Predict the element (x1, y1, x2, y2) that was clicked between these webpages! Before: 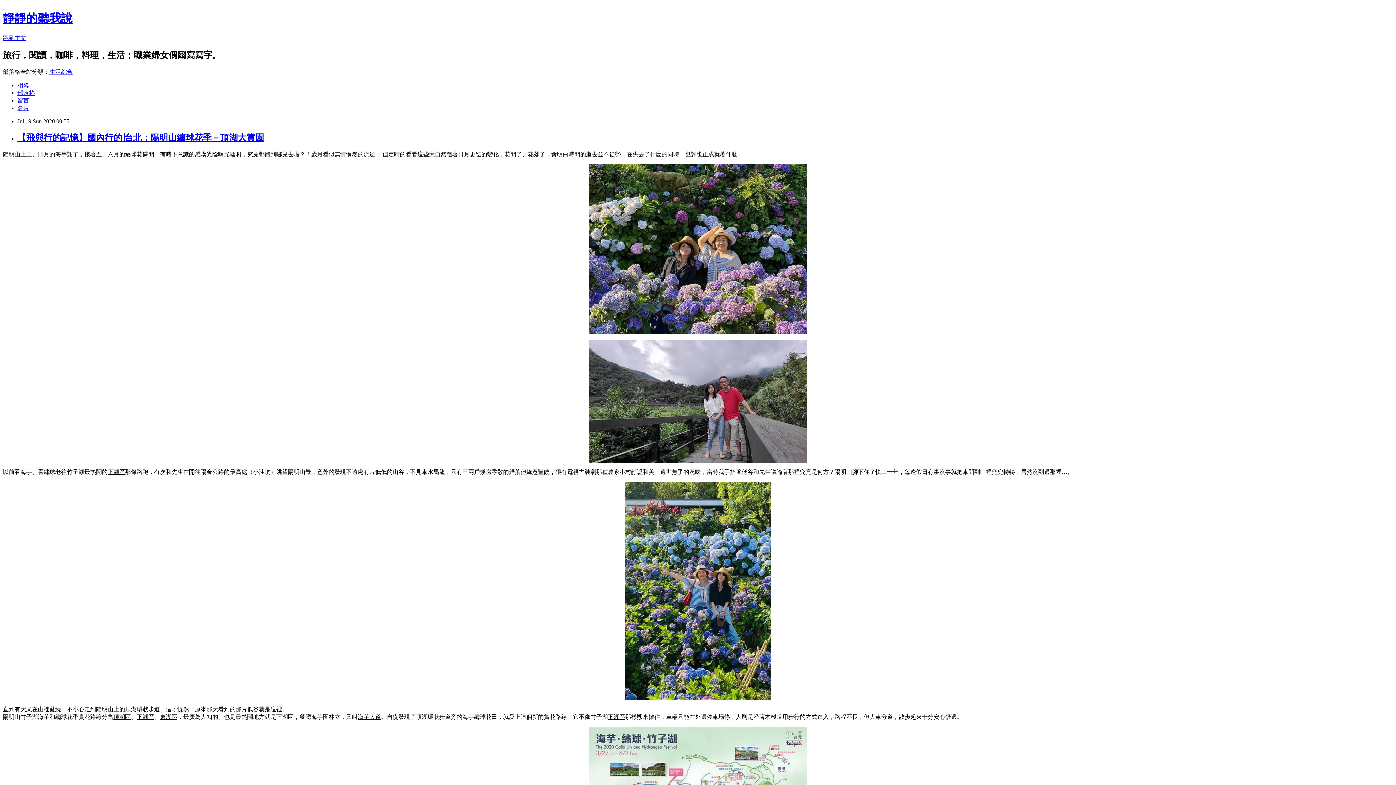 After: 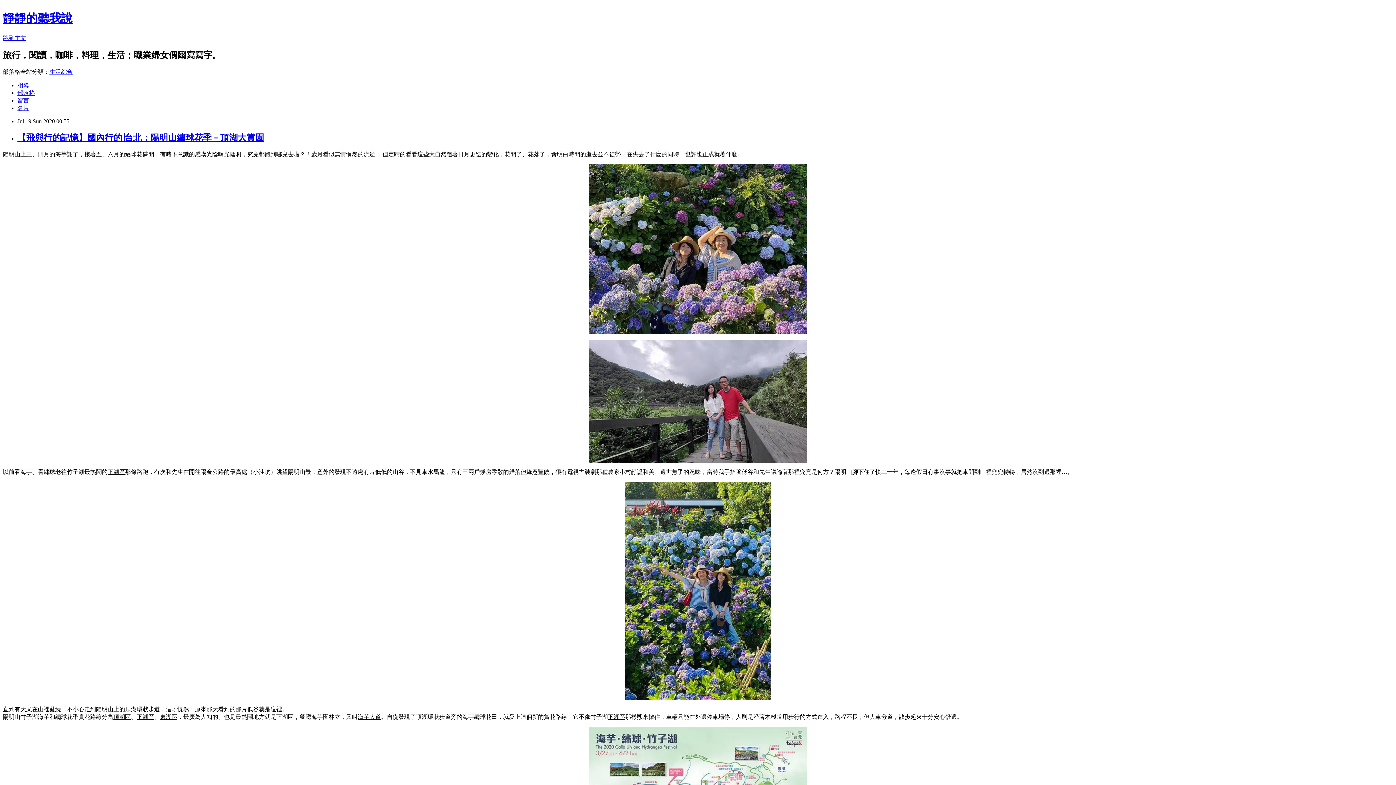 Action: label: 留言 bbox: (17, 97, 29, 103)